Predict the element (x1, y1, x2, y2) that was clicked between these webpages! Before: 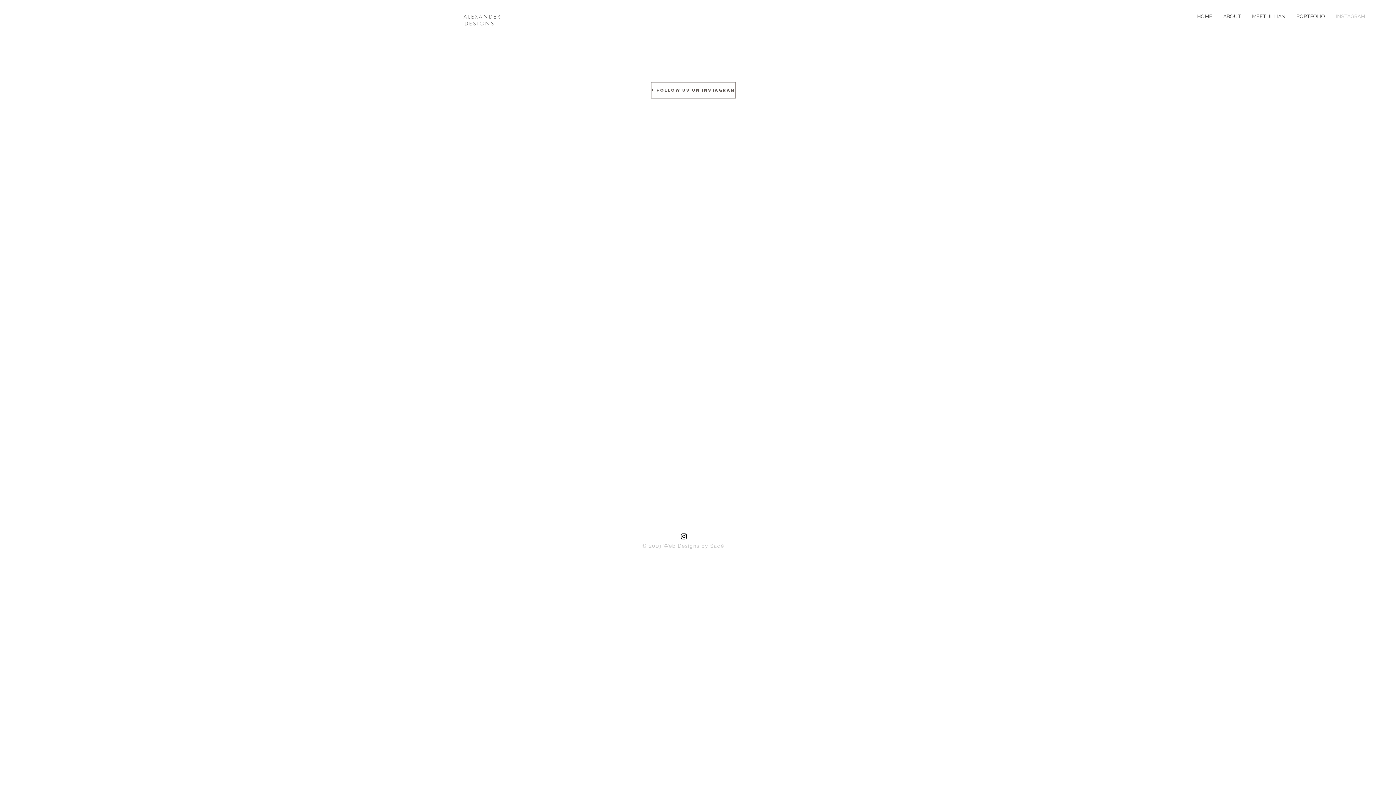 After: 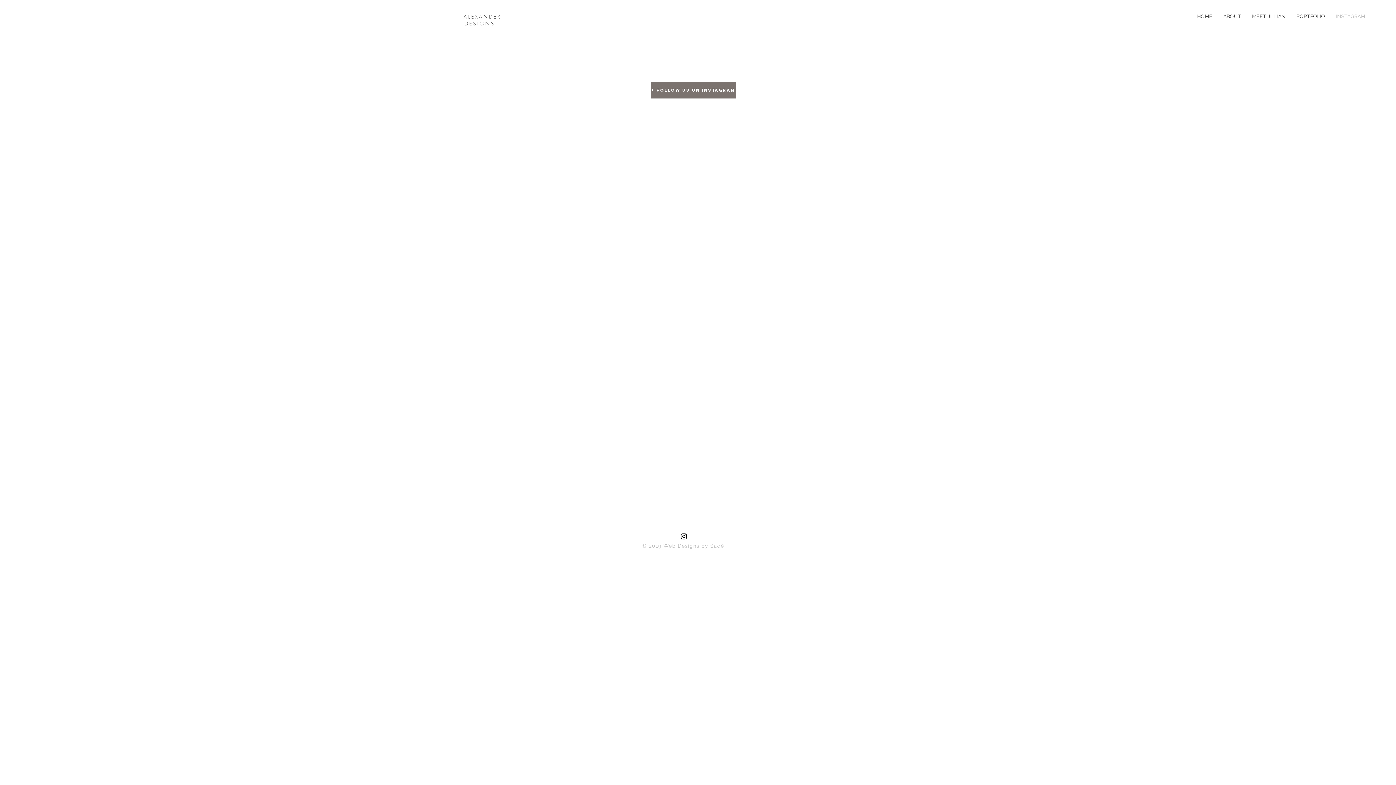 Action: label: + follow us on instagram bbox: (650, 81, 736, 98)